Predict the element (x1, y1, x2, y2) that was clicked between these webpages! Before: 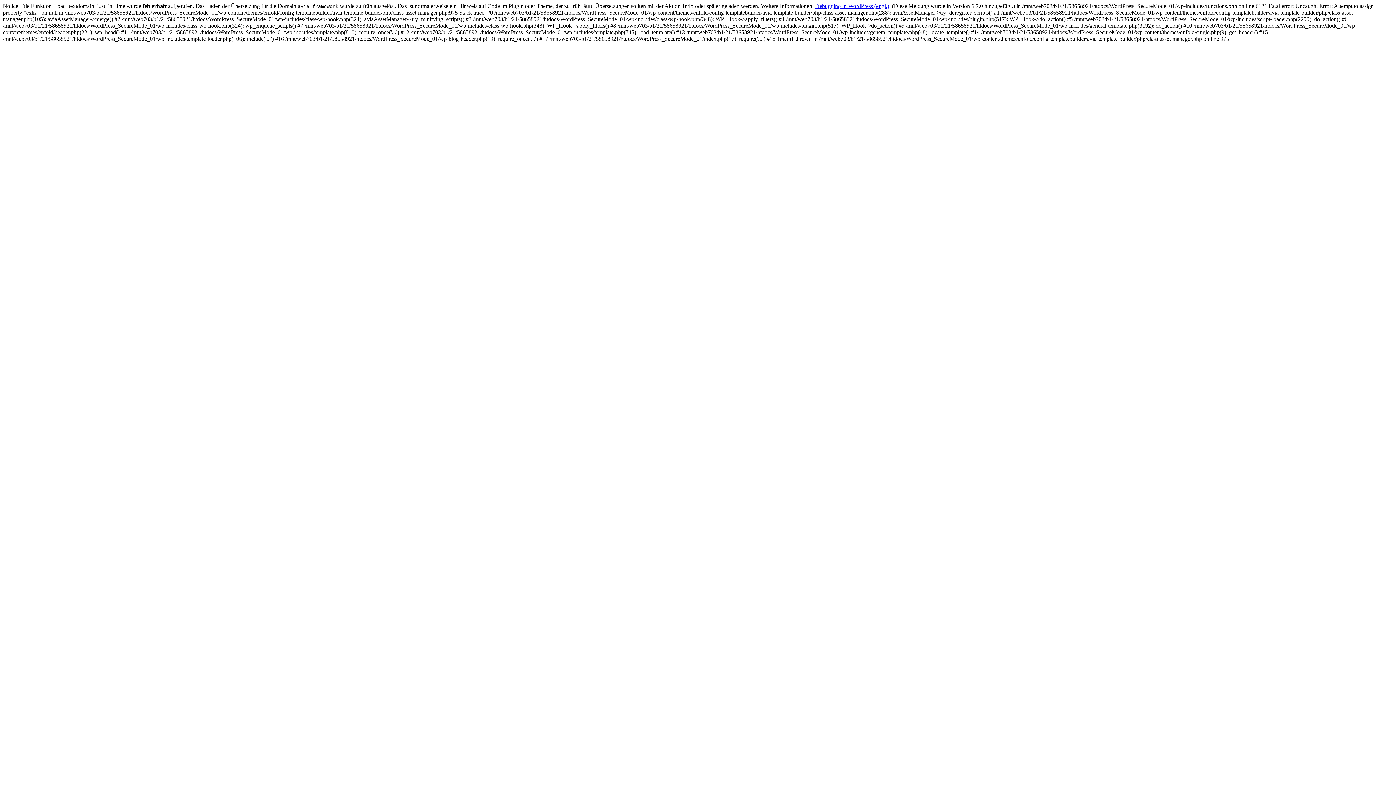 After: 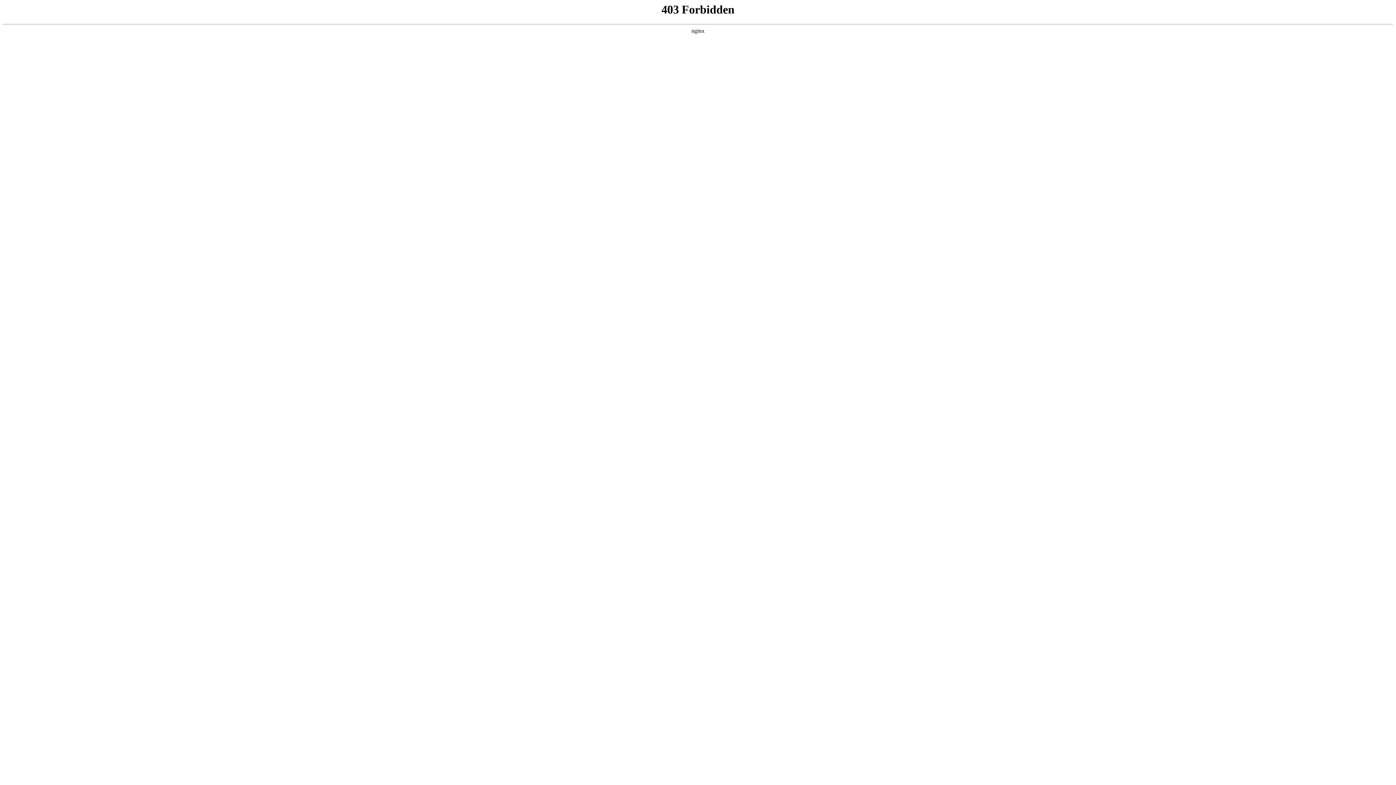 Action: bbox: (815, 2, 889, 9) label: Debugging in WordPress (engl.)